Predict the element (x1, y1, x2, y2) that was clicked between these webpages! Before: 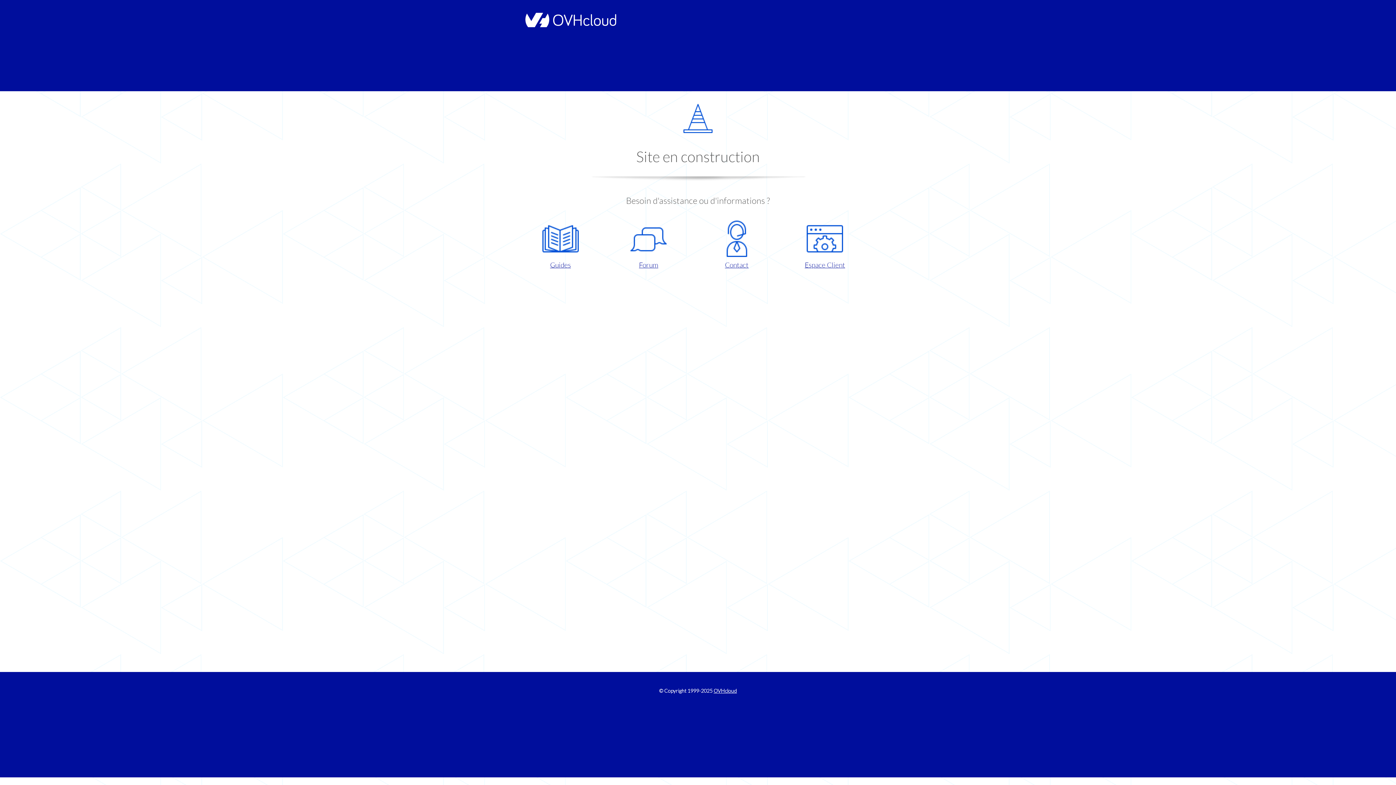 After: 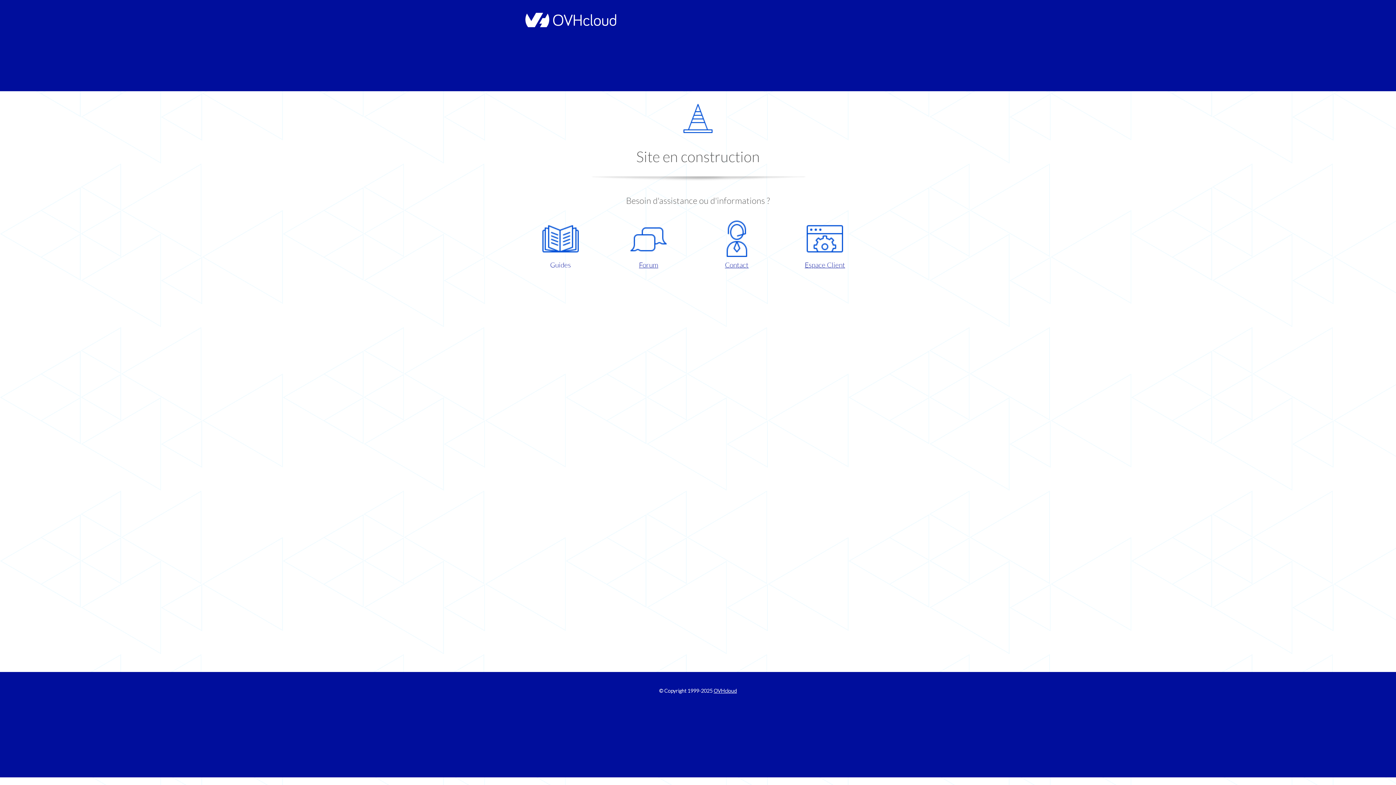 Action: bbox: (521, 220, 599, 270) label: Guides